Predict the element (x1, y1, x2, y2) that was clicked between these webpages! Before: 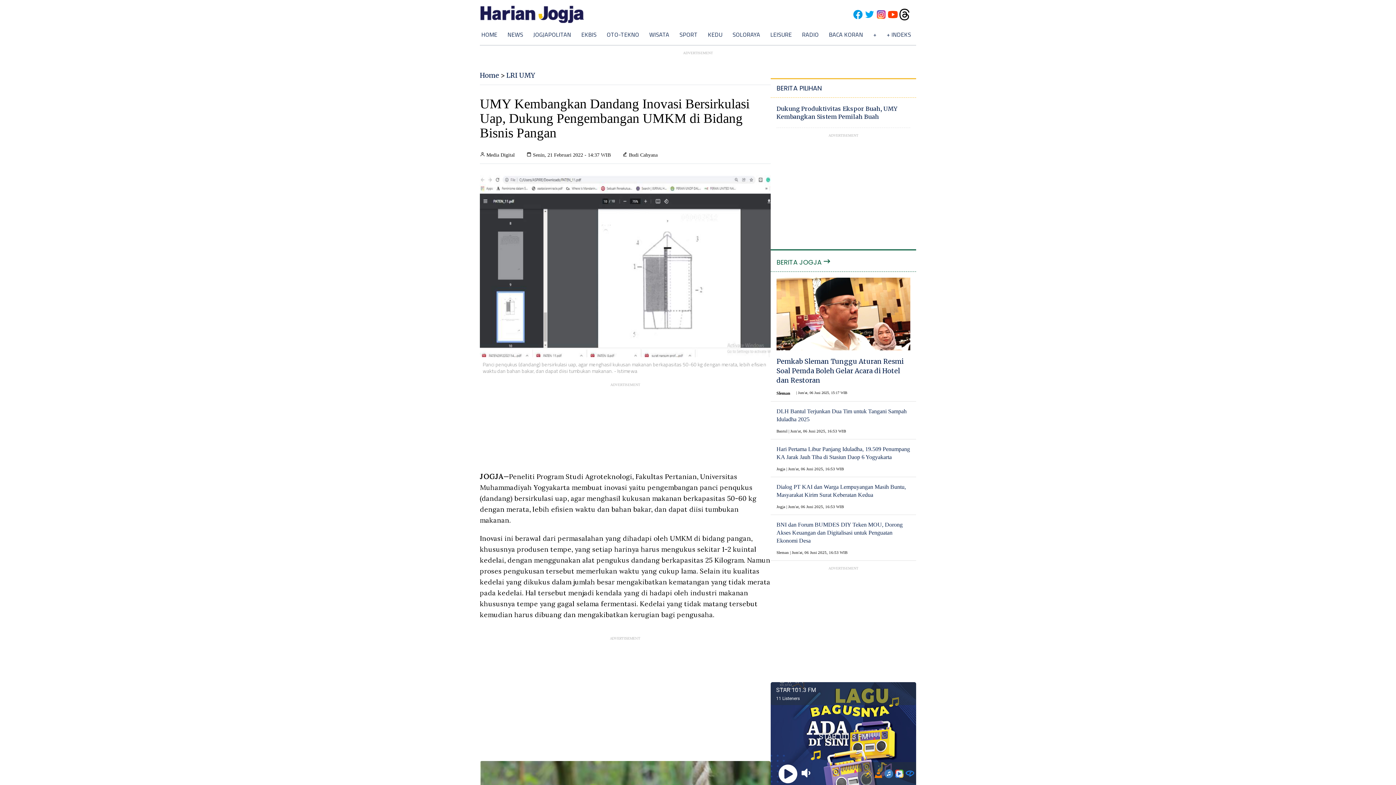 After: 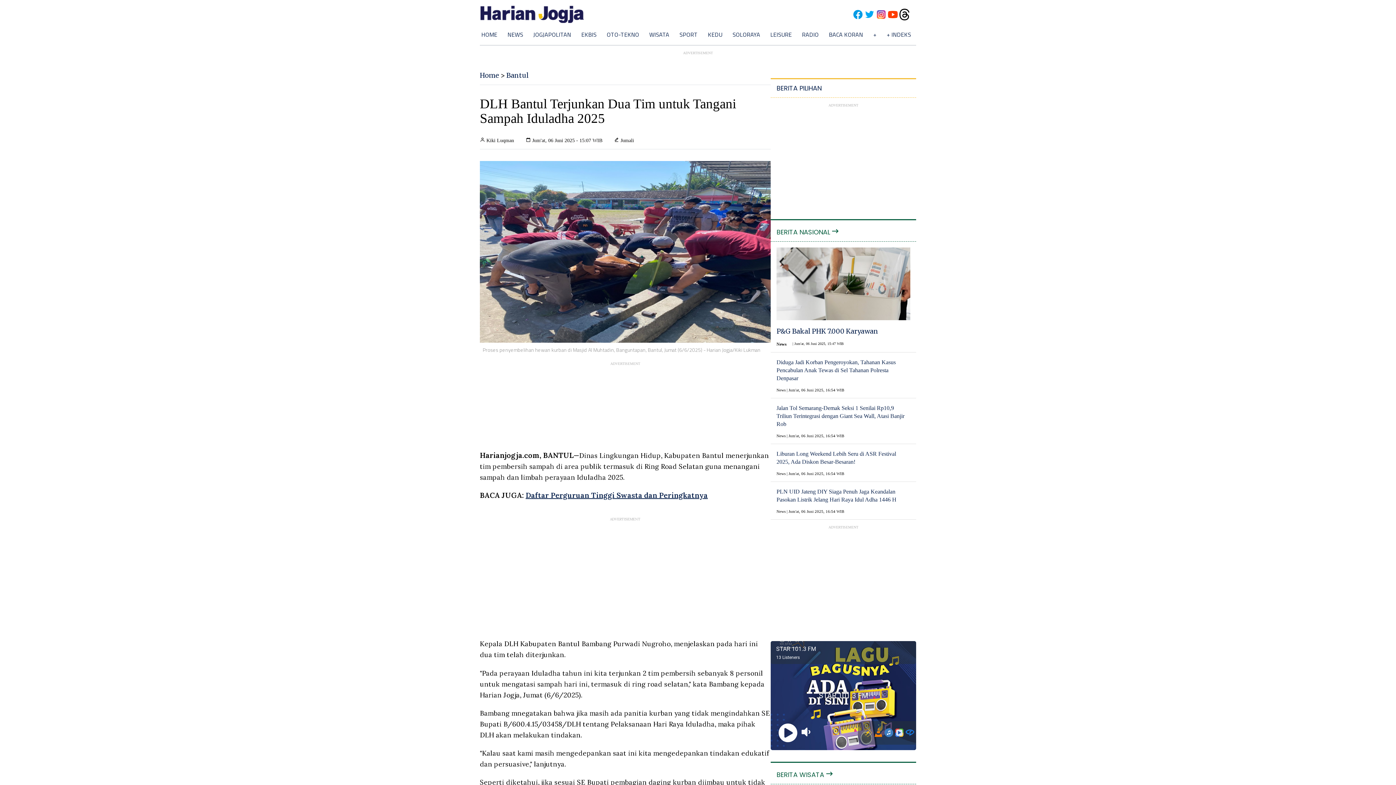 Action: label: DLH Bantul Terjunkan Dua Tim untuk Tangani Sampah Iduladha 2025 bbox: (776, 407, 910, 423)